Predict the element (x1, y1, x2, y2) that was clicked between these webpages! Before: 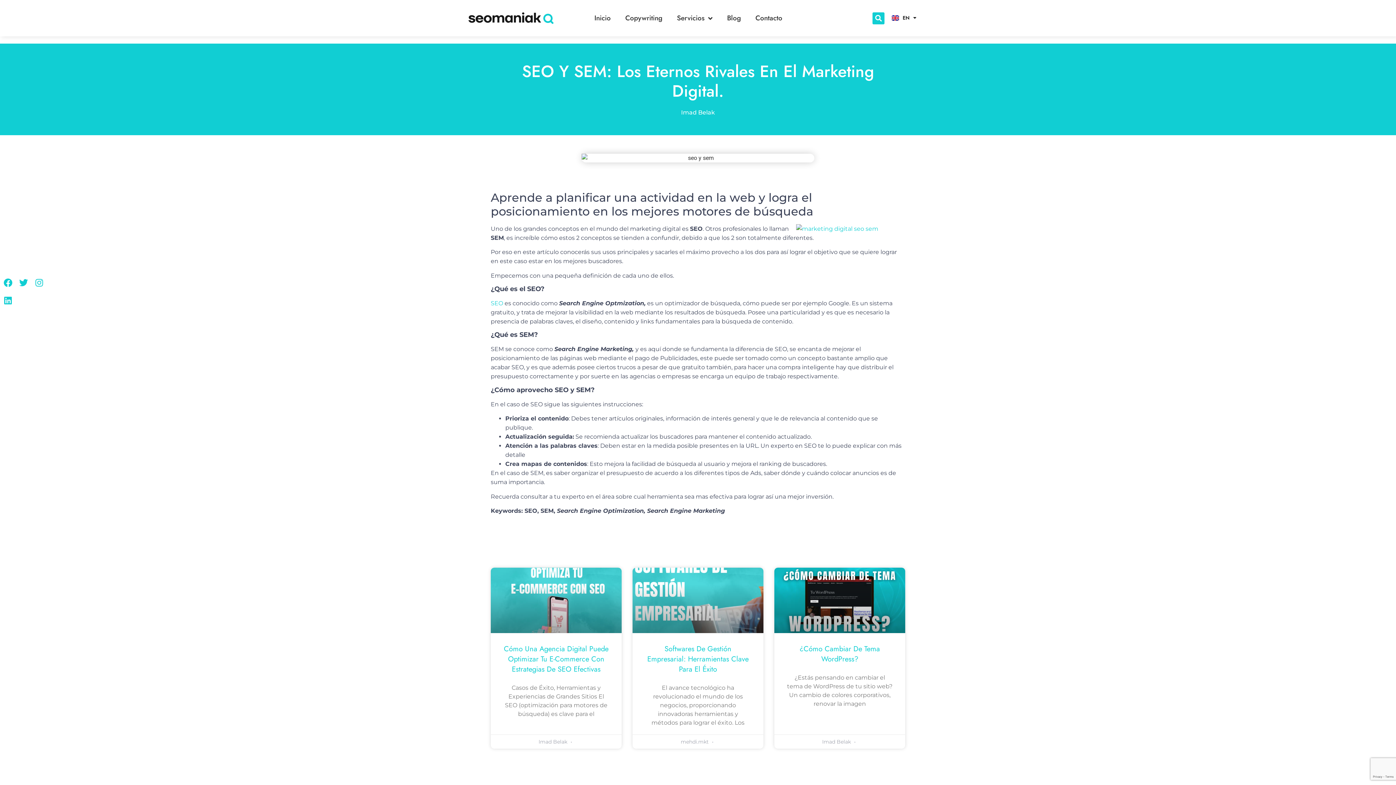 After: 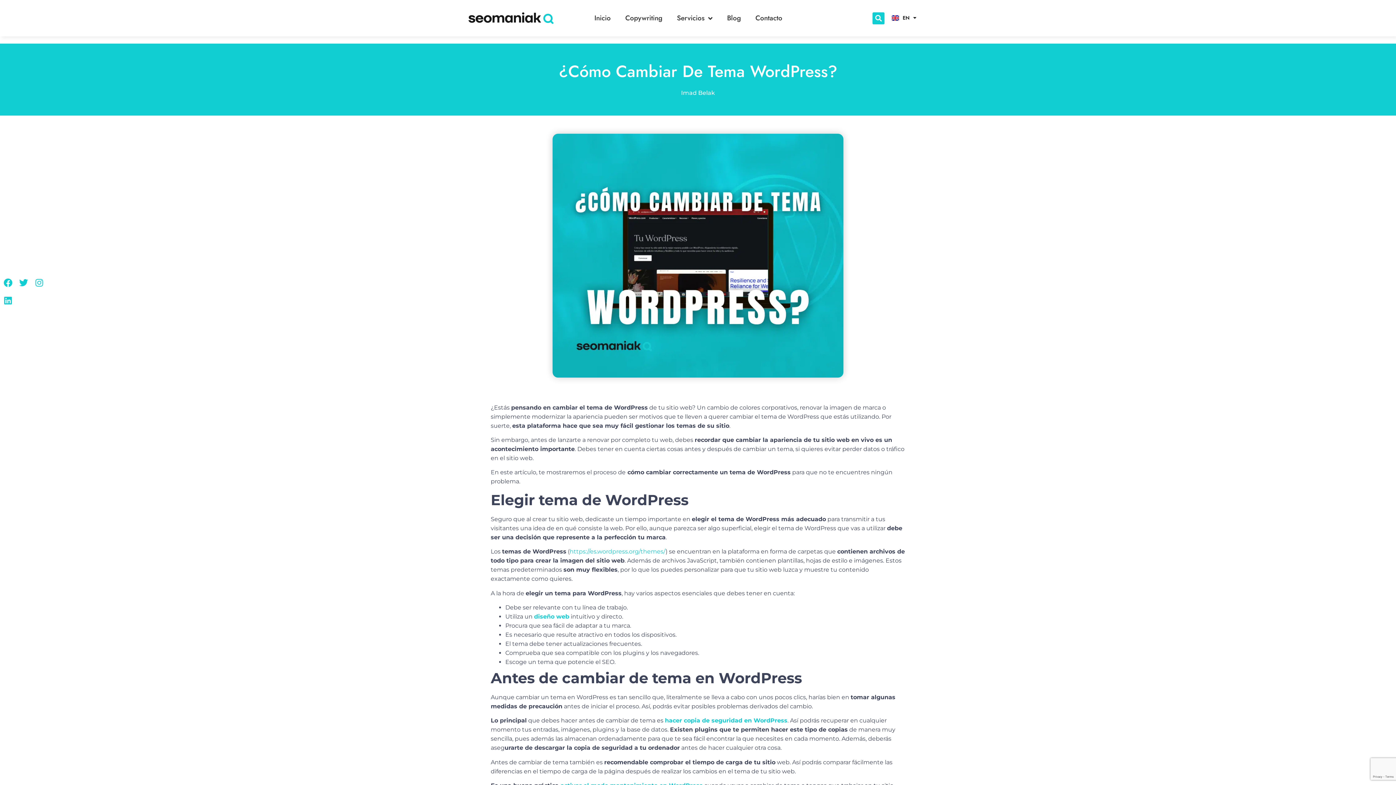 Action: bbox: (799, 643, 880, 664) label: ¿Cómo Cambiar De Tema WordPress?